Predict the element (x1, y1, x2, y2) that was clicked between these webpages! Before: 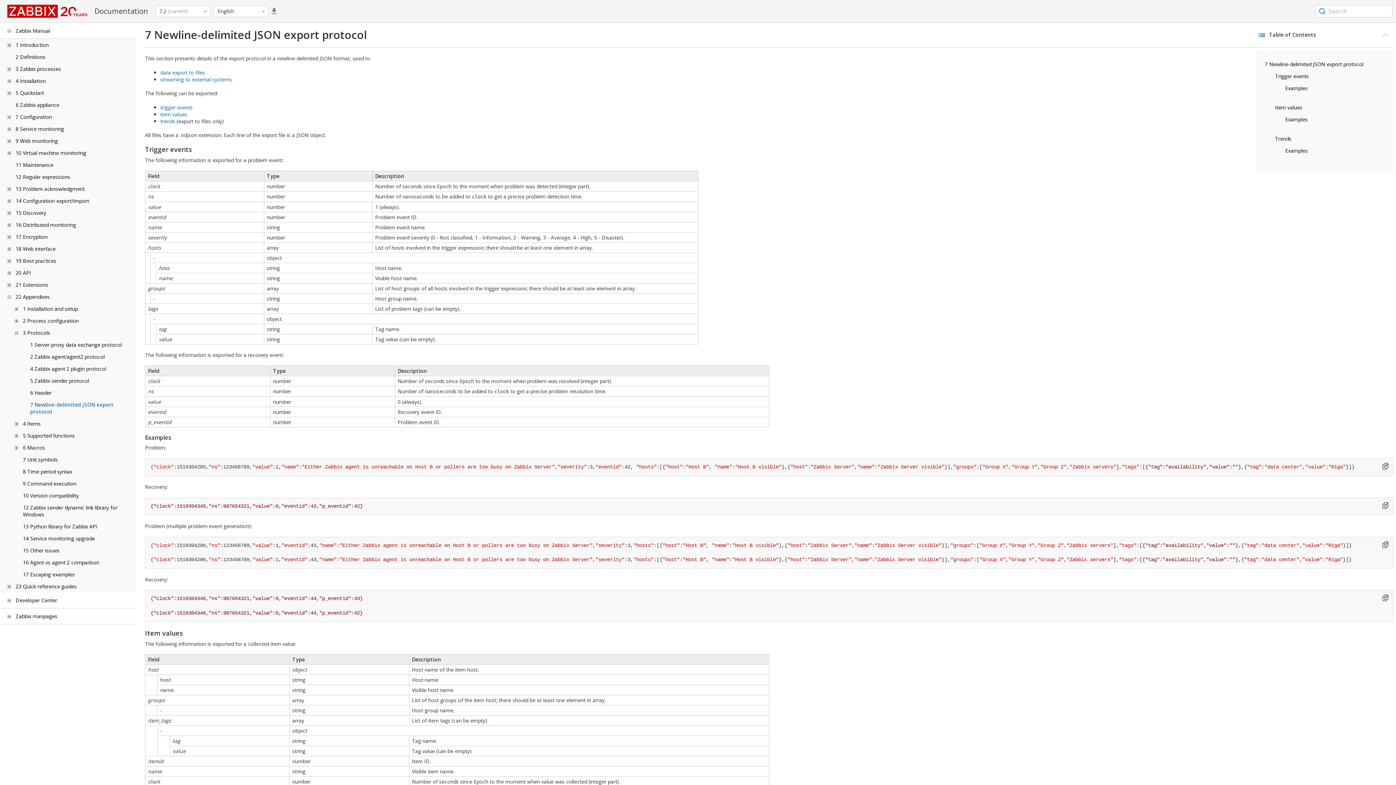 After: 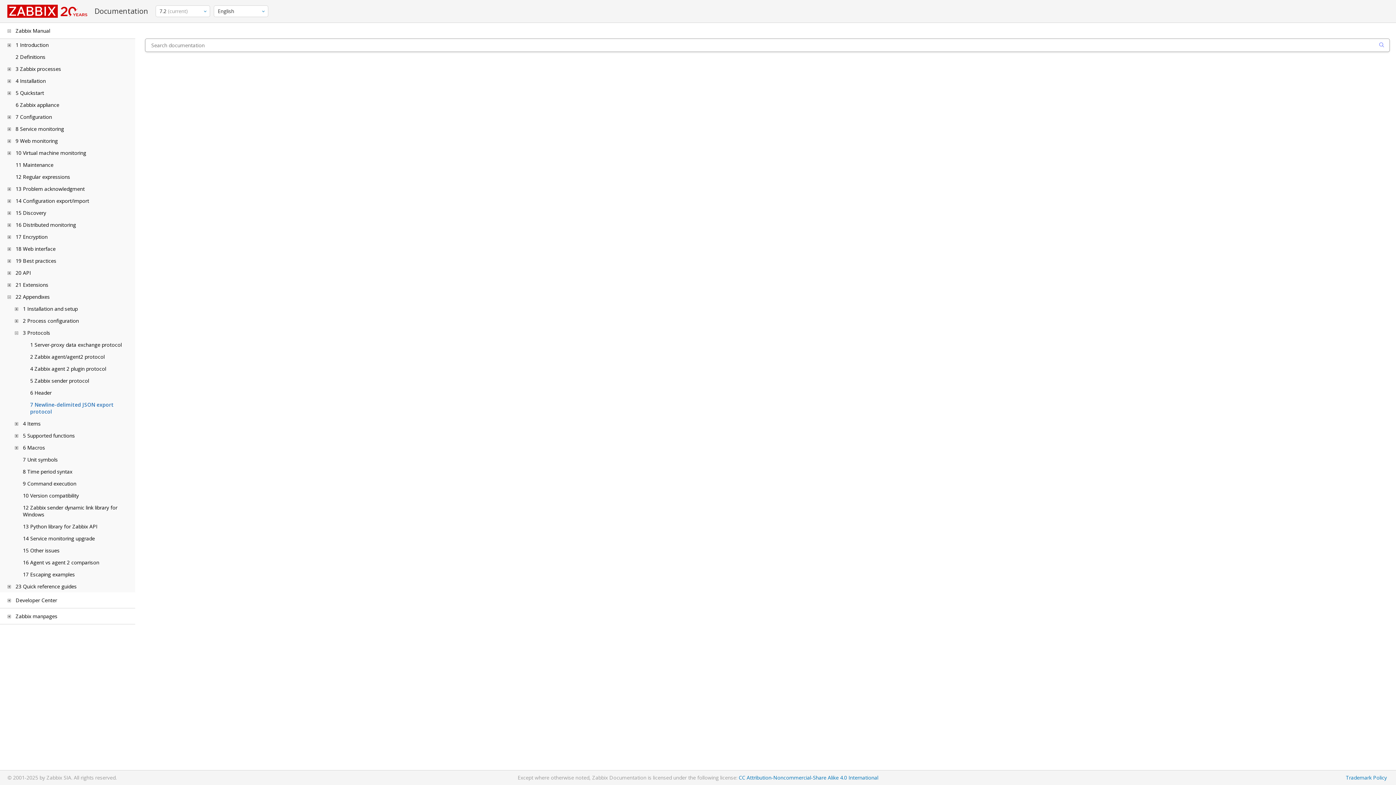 Action: bbox: (1316, 5, 1328, 17)